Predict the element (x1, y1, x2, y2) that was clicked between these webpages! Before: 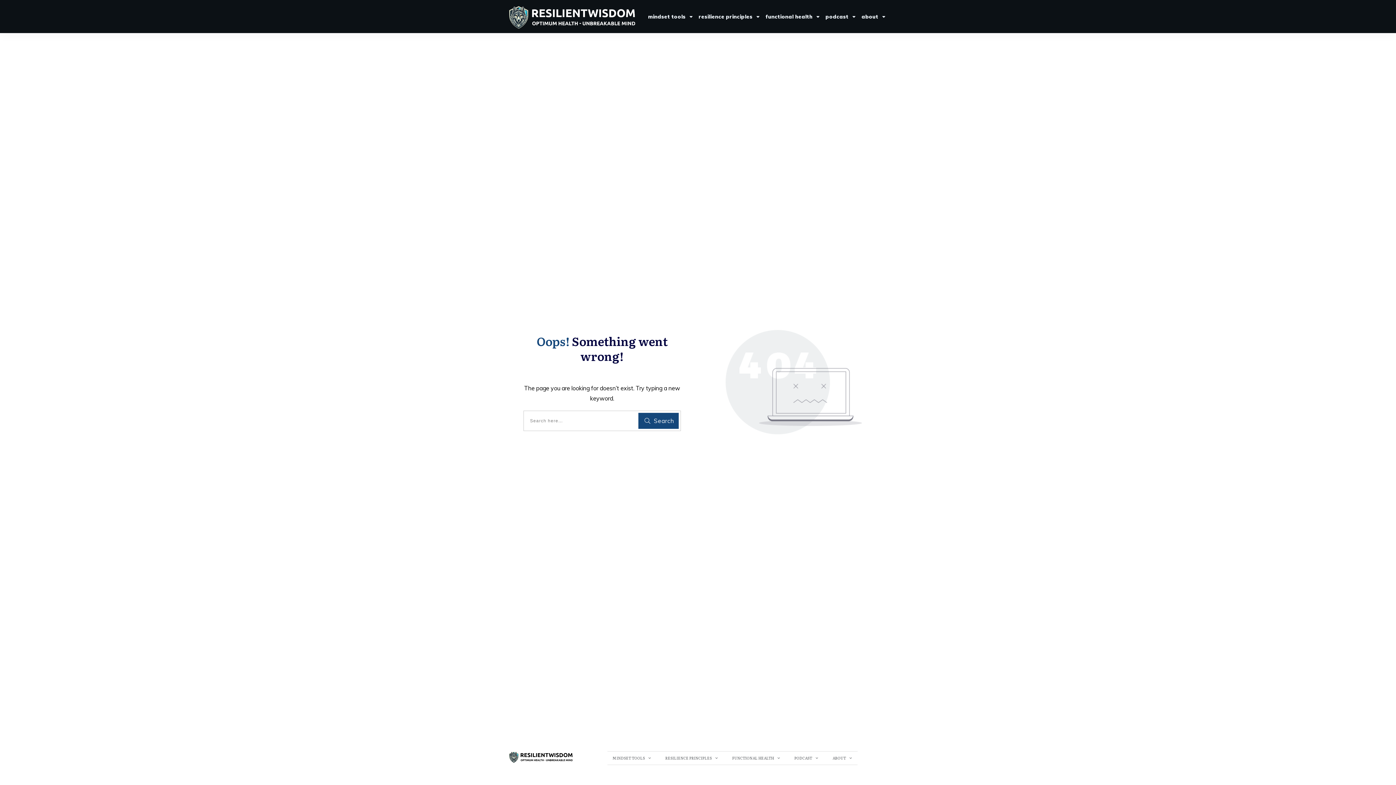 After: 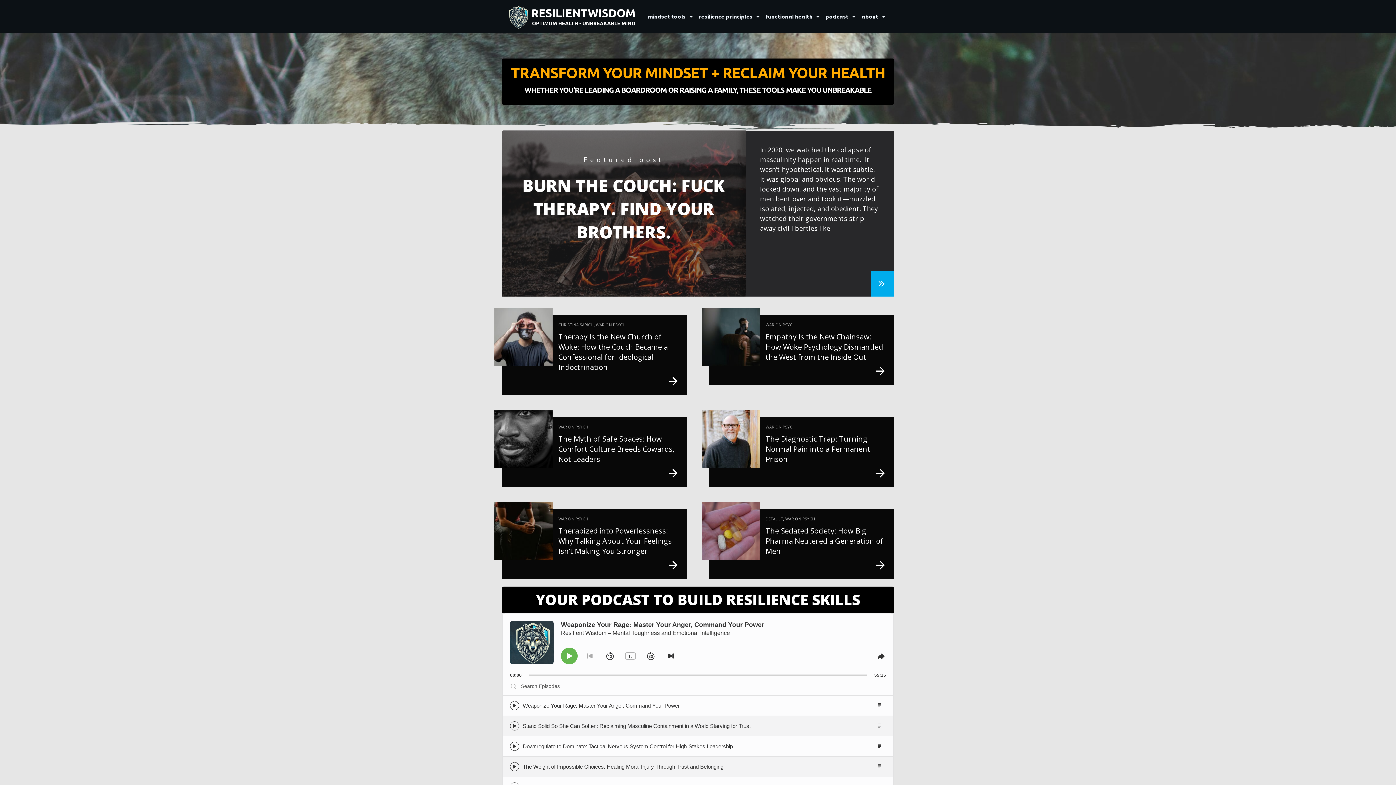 Action: bbox: (509, 751, 572, 763)